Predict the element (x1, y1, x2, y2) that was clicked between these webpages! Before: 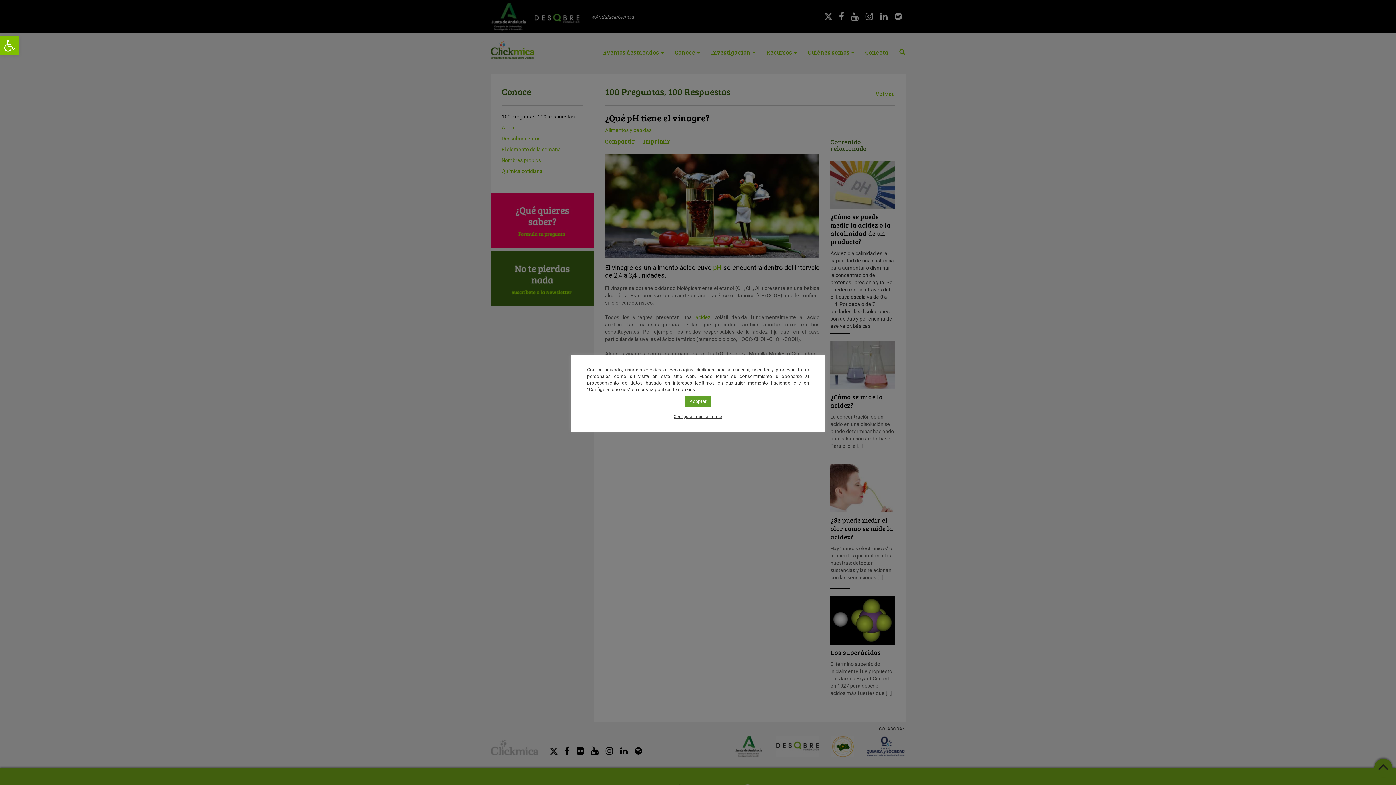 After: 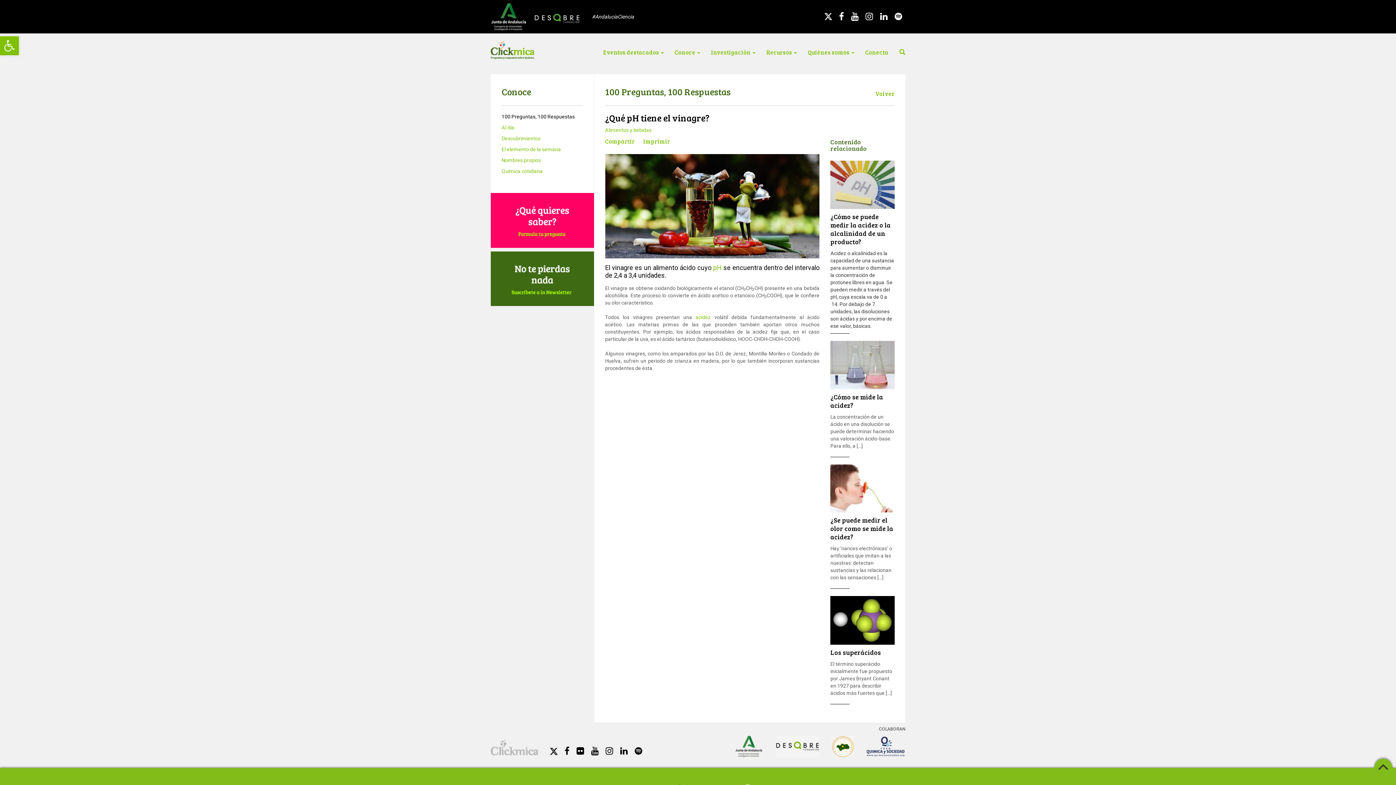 Action: bbox: (685, 395, 710, 407) label: Aceptar